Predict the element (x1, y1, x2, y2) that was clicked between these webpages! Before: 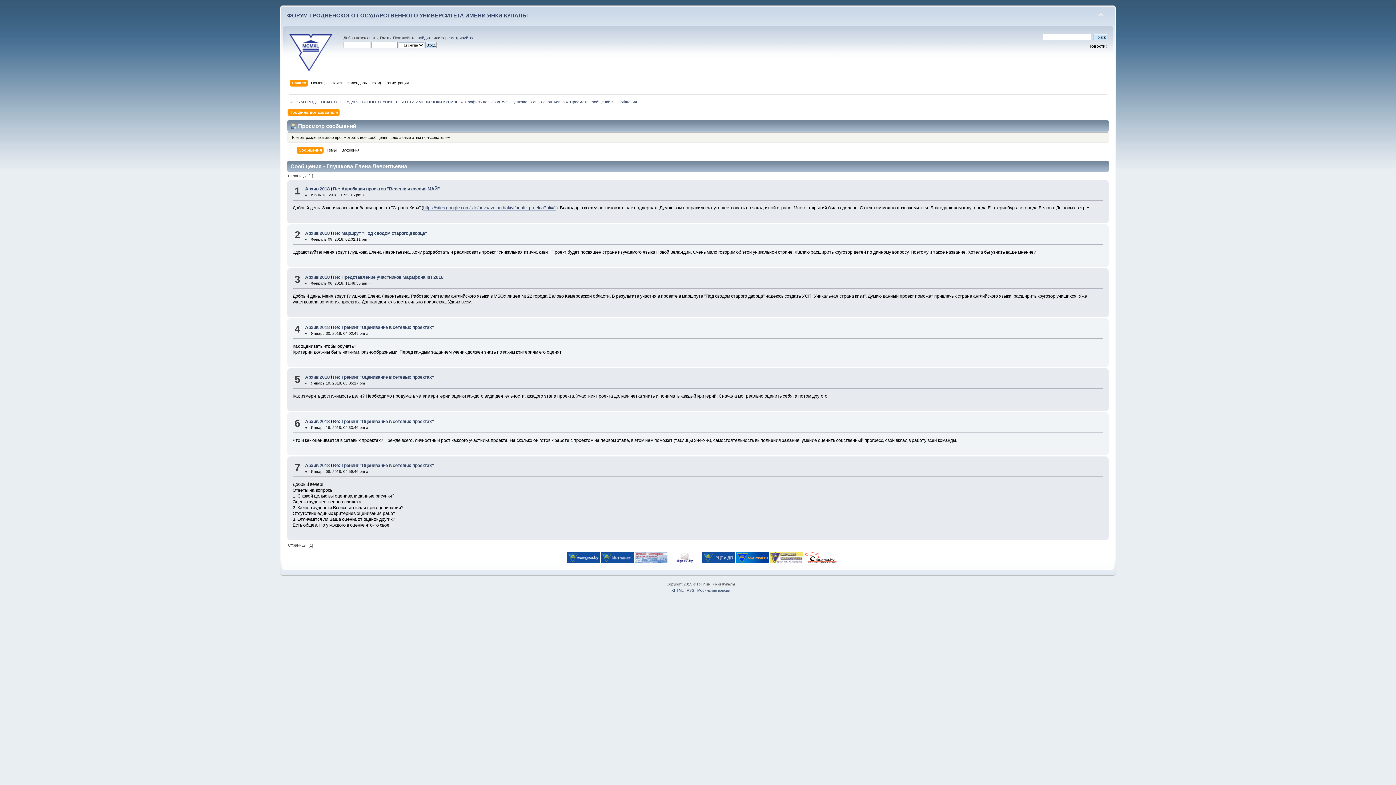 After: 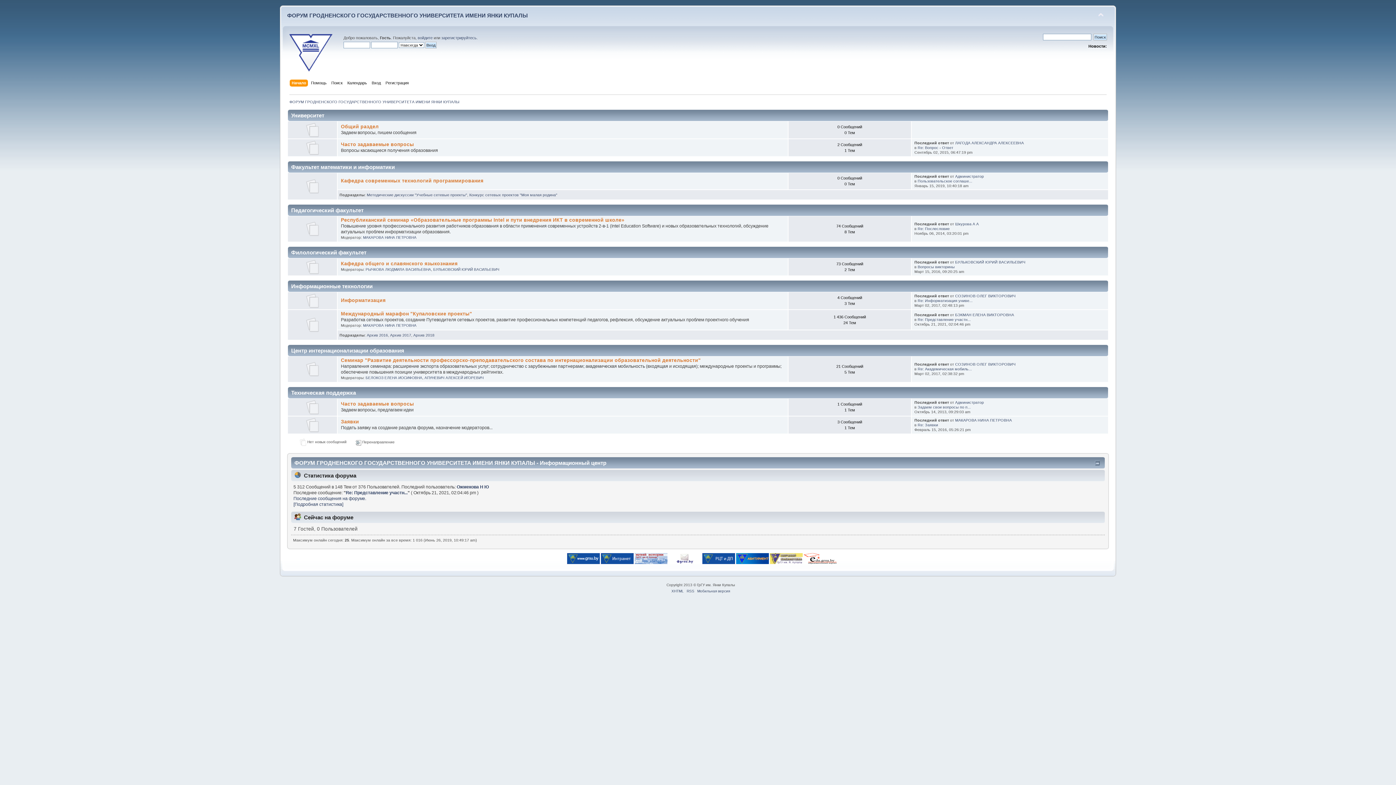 Action: bbox: (287, 12, 528, 18) label: ФОРУМ ГРОДНЕНСКОГО ГОСУДАРСТВЕННОГО УНИВЕРСИТЕТА ИМЕНИ ЯНКИ КУПАЛЫ